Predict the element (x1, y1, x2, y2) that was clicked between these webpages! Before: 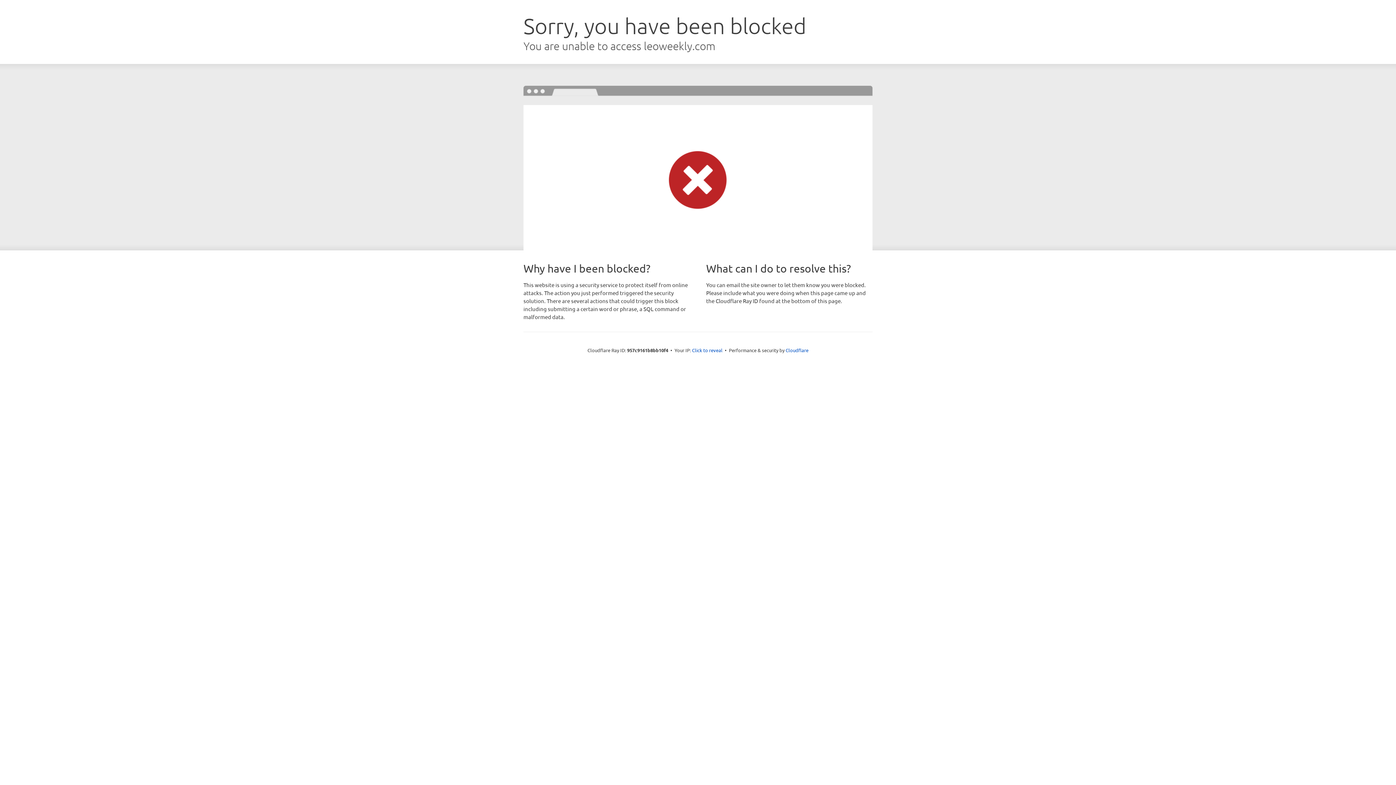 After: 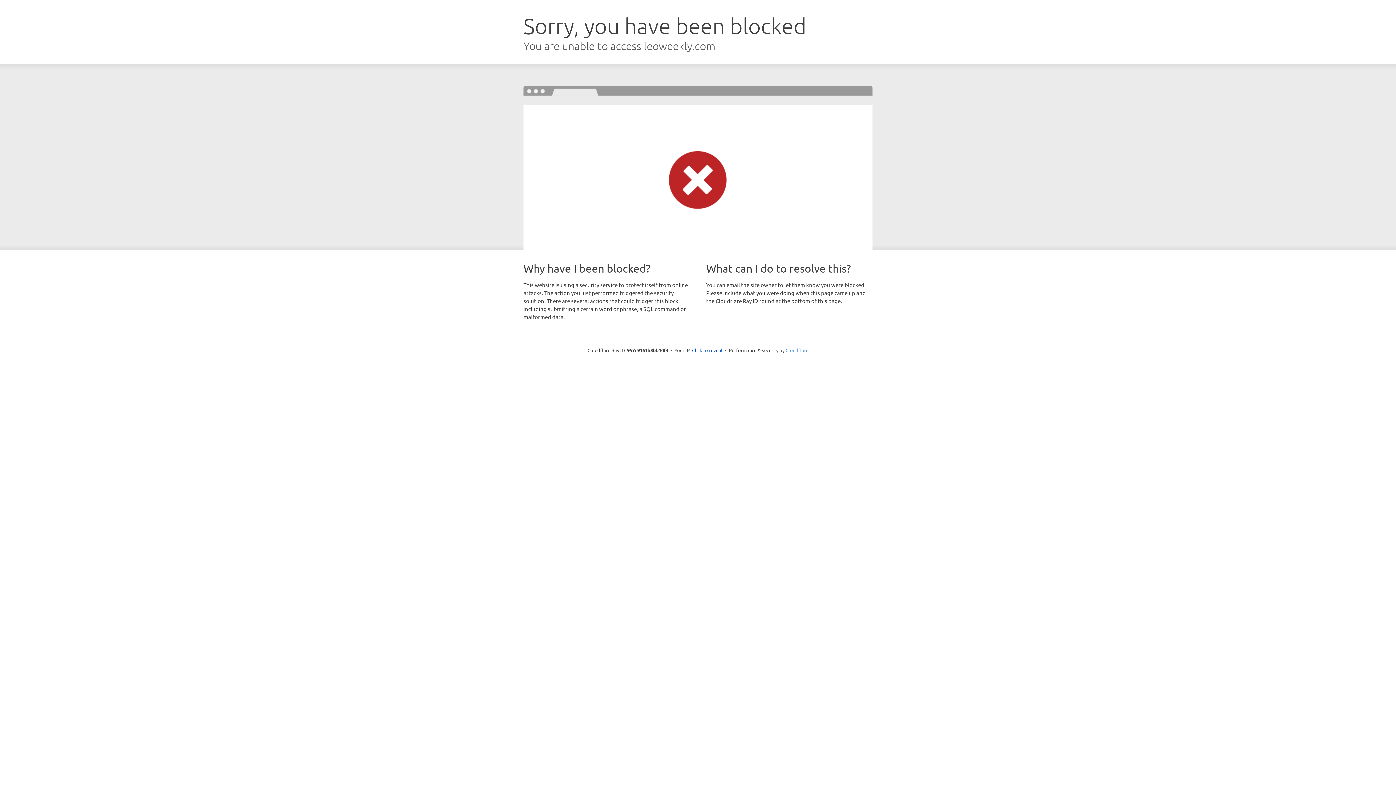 Action: bbox: (785, 347, 808, 353) label: Cloudflare